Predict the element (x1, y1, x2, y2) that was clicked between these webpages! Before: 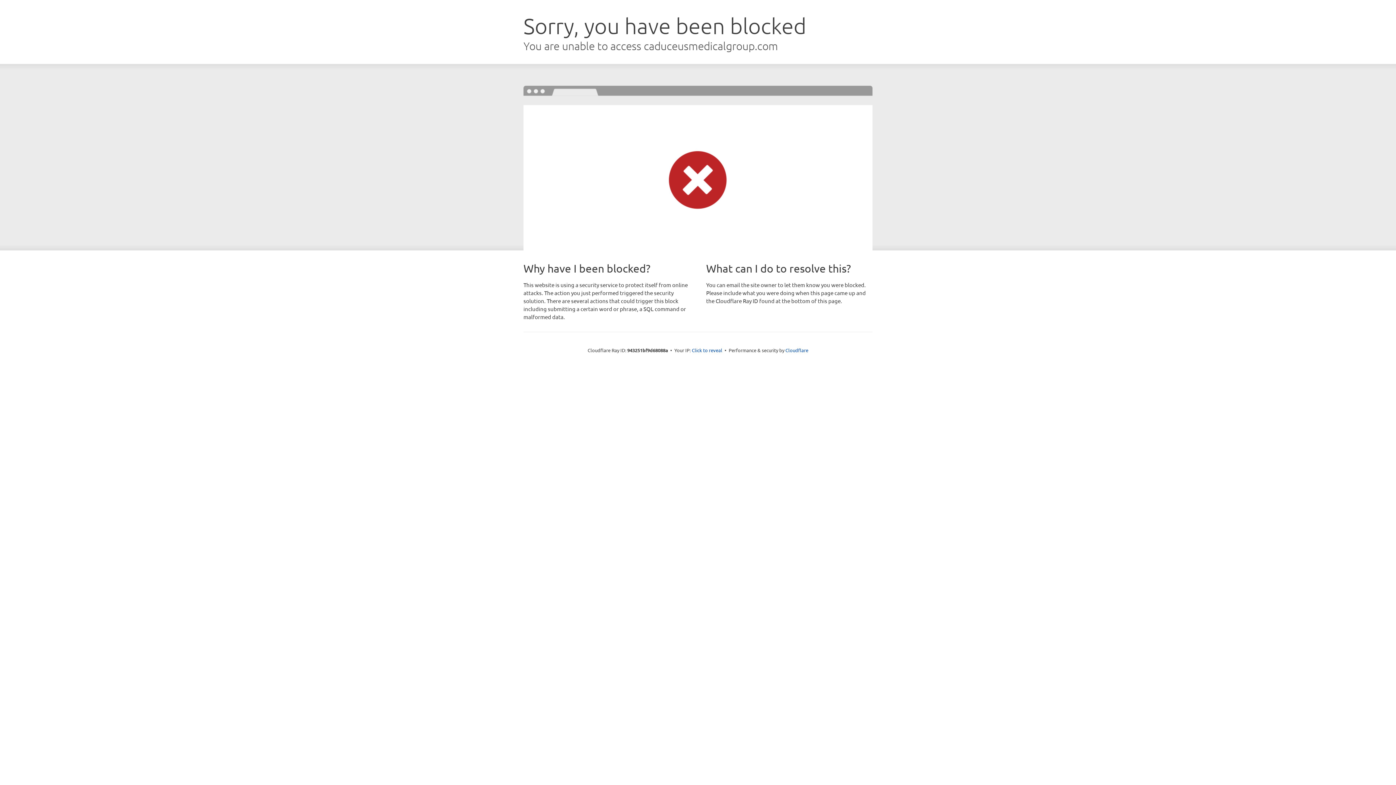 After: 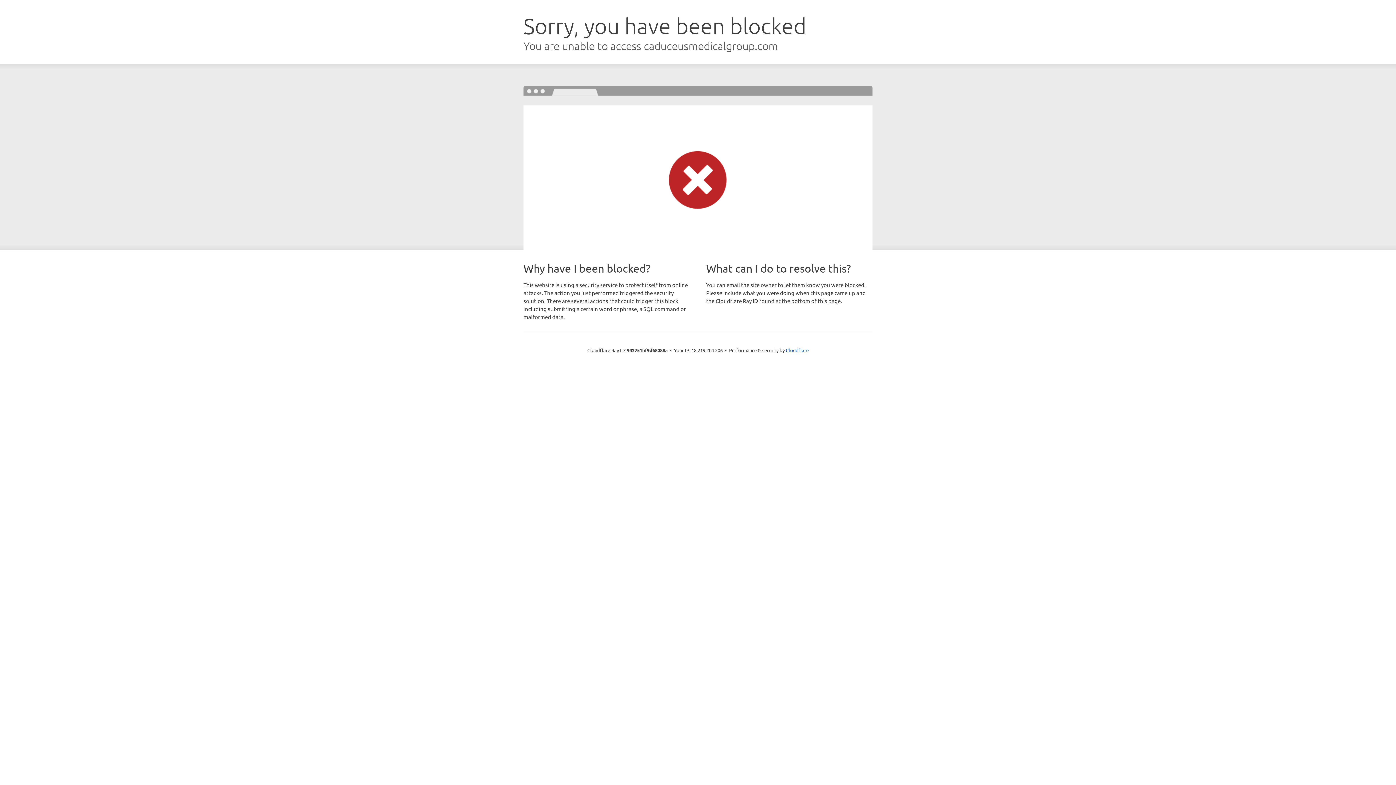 Action: label: Click to reveal bbox: (692, 346, 722, 353)